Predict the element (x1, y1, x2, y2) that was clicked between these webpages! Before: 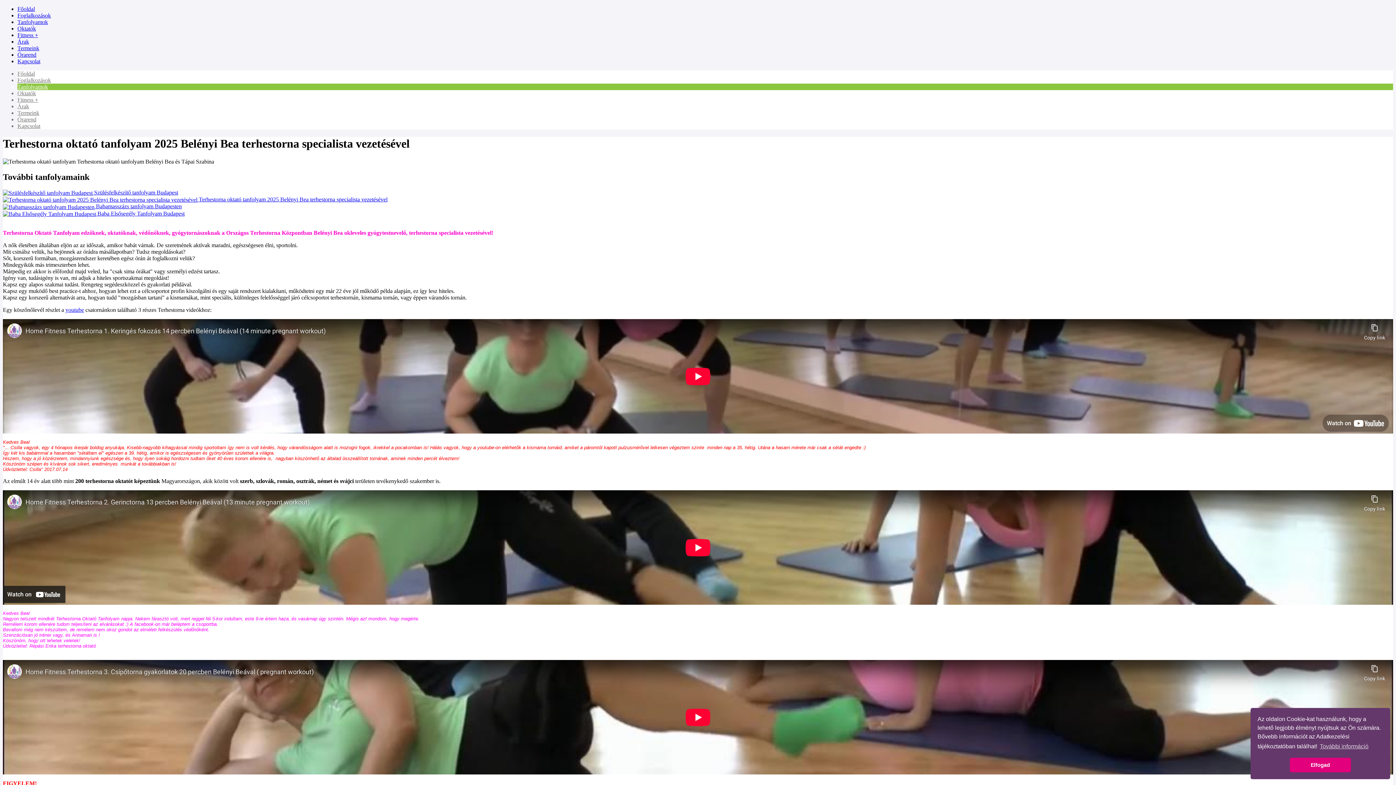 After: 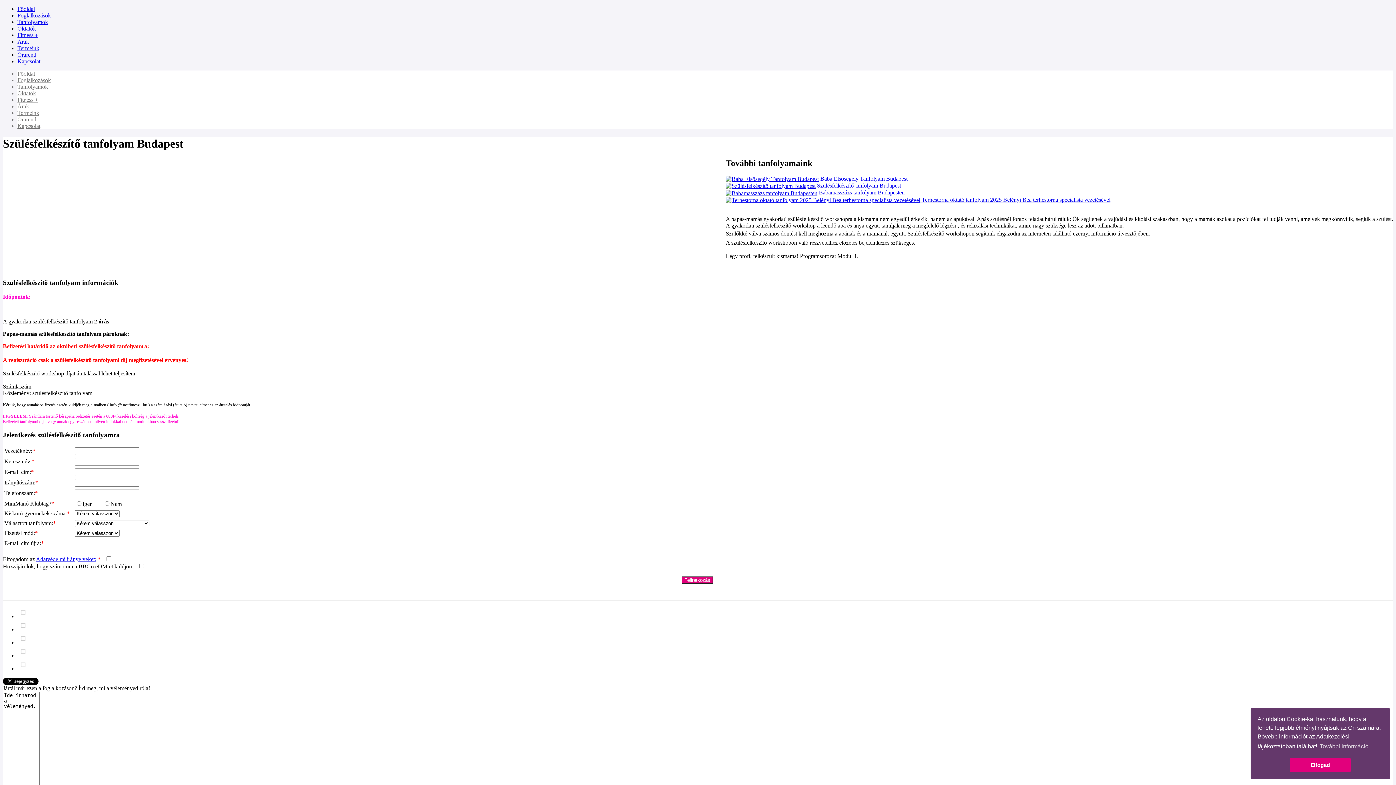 Action: bbox: (94, 189, 178, 195) label: Szülésfelkészítő tanfolyam Budapest